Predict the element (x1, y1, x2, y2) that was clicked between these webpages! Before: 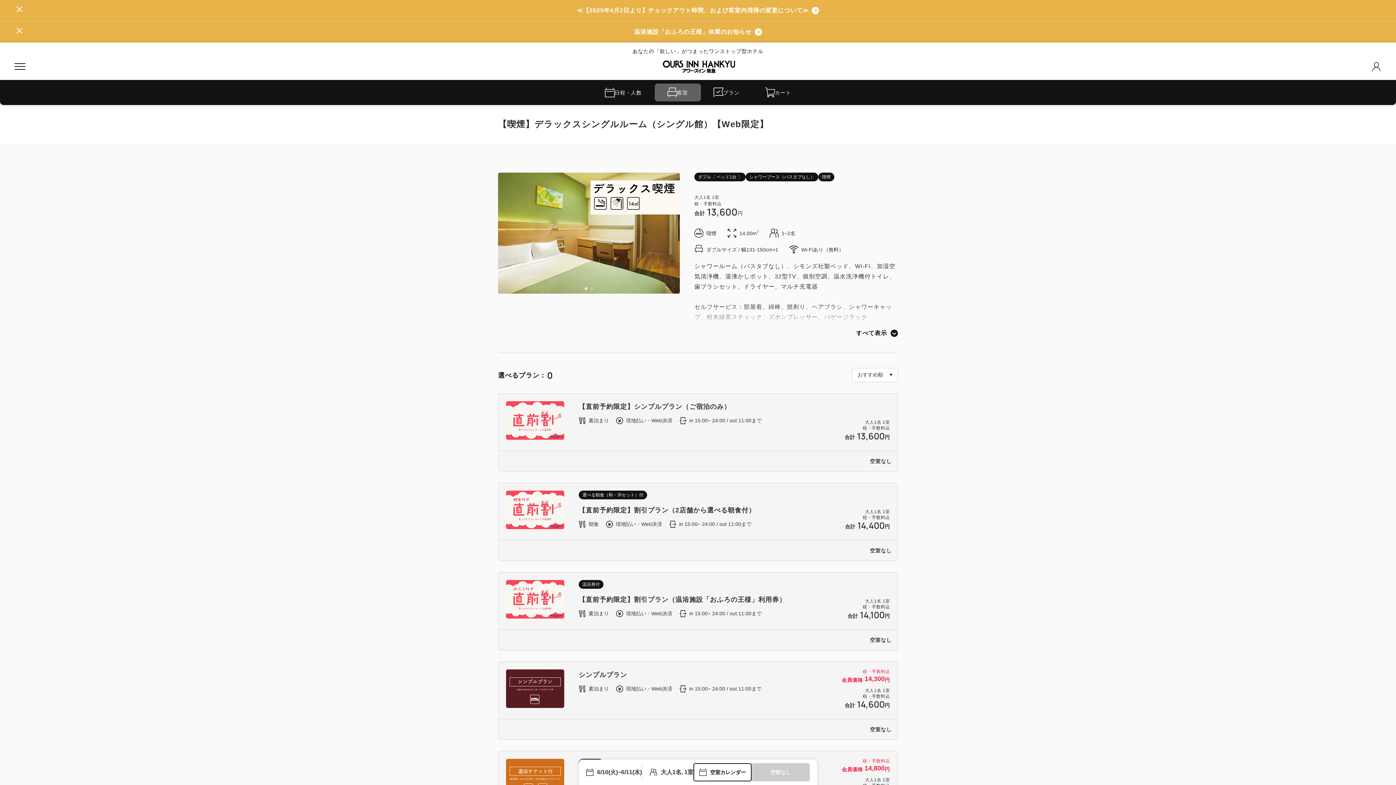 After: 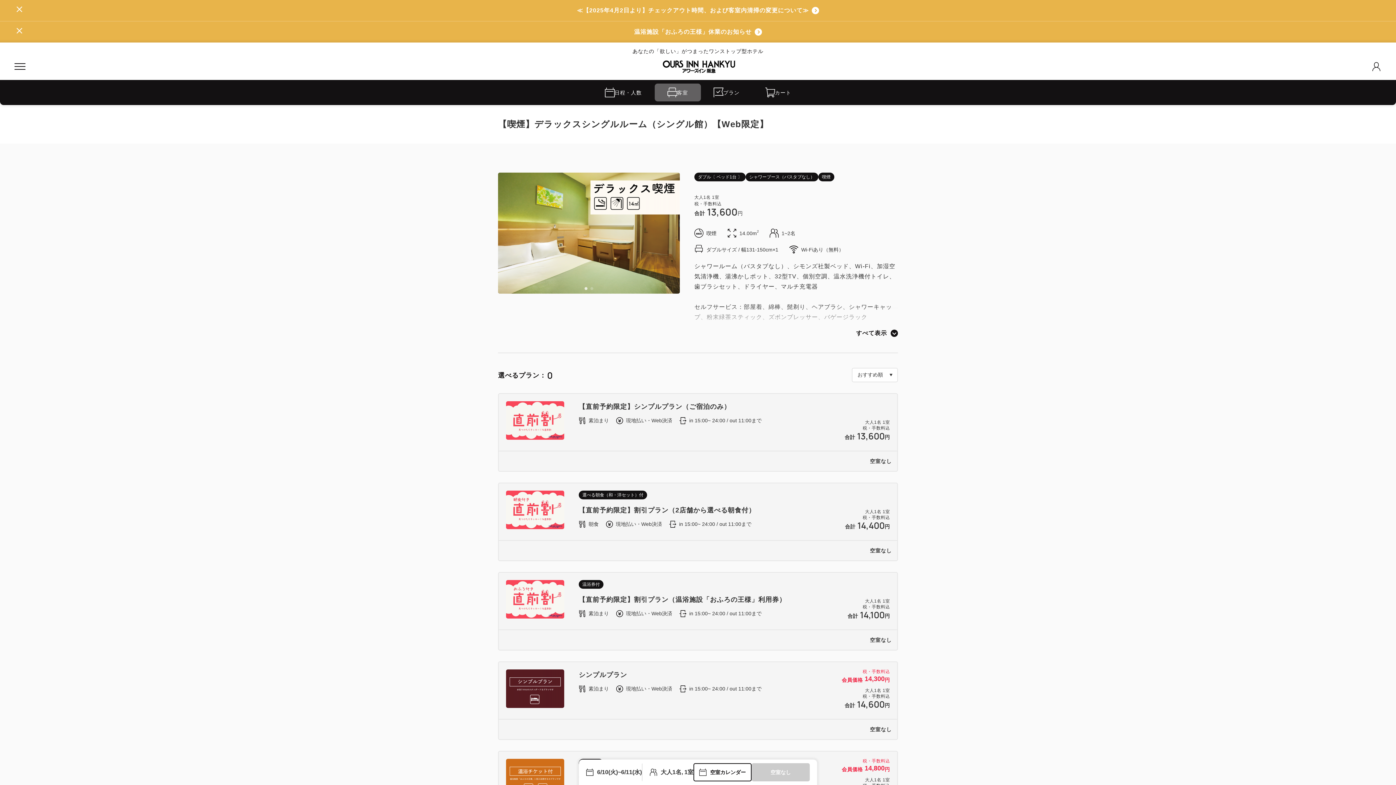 Action: bbox: (584, 287, 587, 290) label: 1 of 2